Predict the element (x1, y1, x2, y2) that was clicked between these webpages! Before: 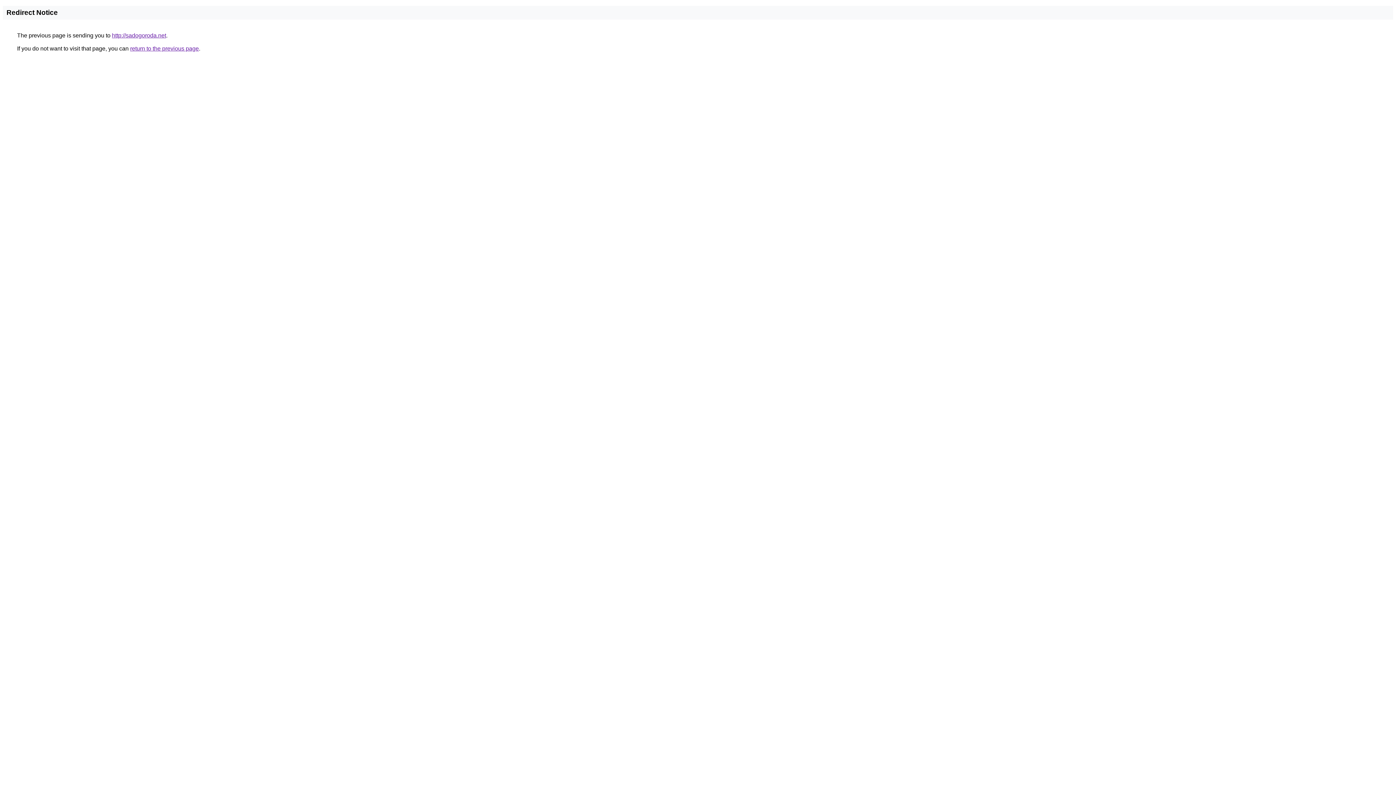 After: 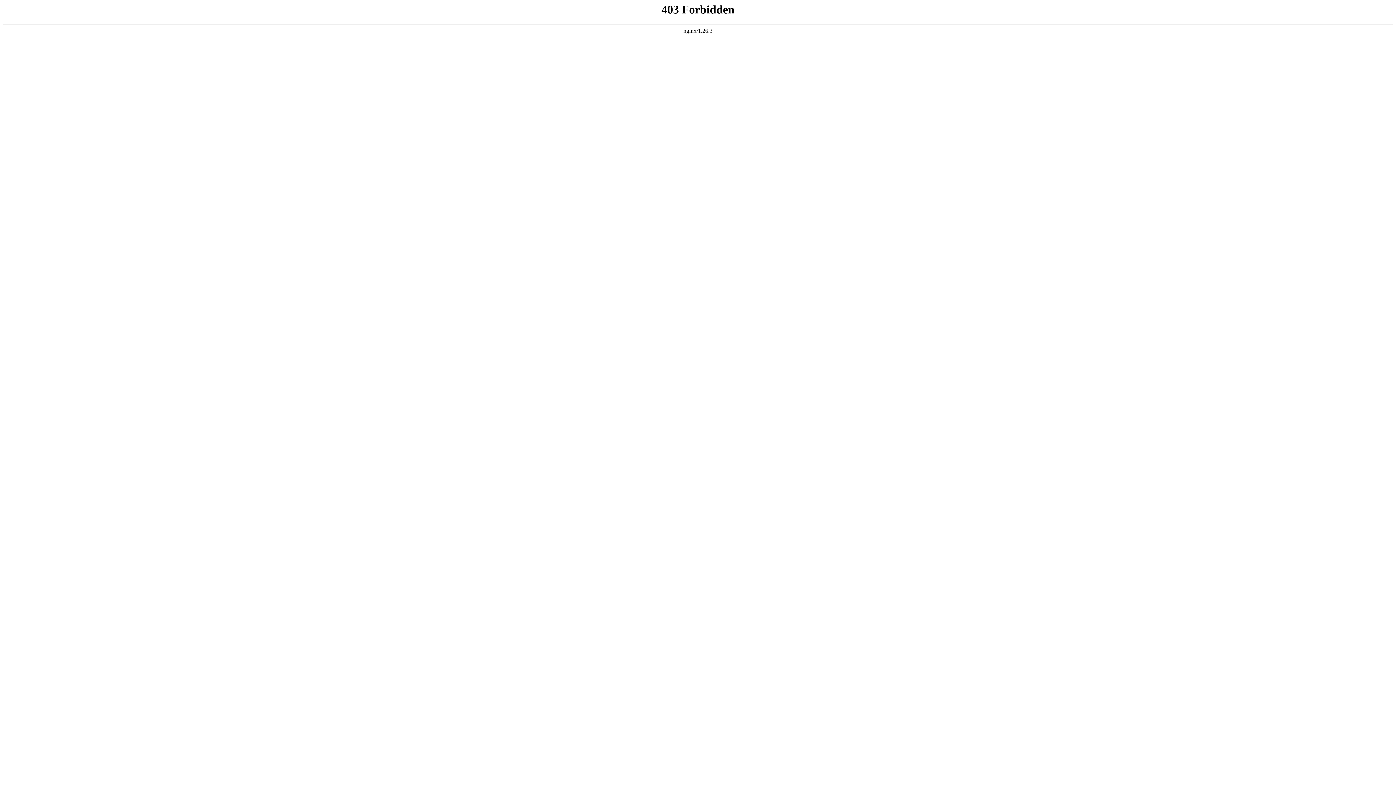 Action: bbox: (112, 32, 166, 38) label: http://sadogoroda.net